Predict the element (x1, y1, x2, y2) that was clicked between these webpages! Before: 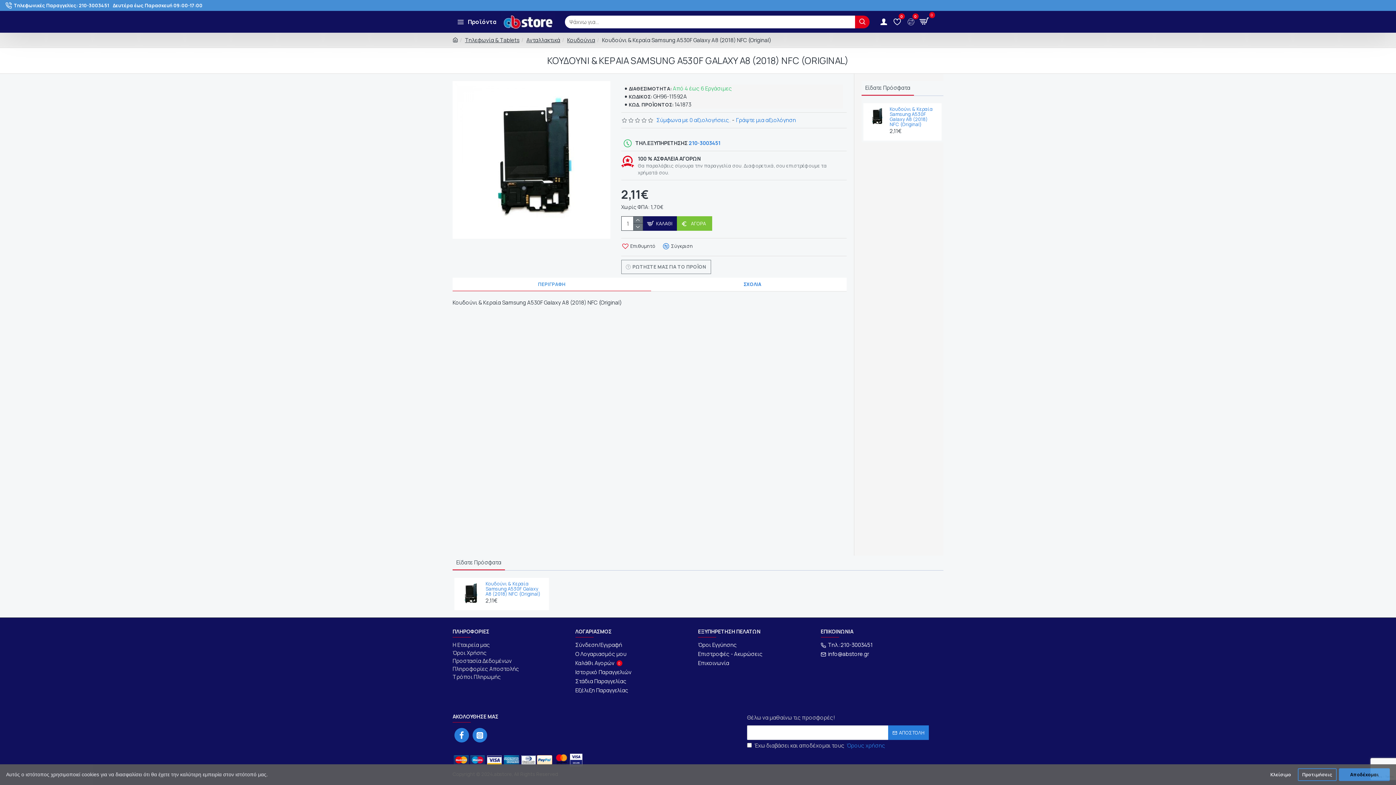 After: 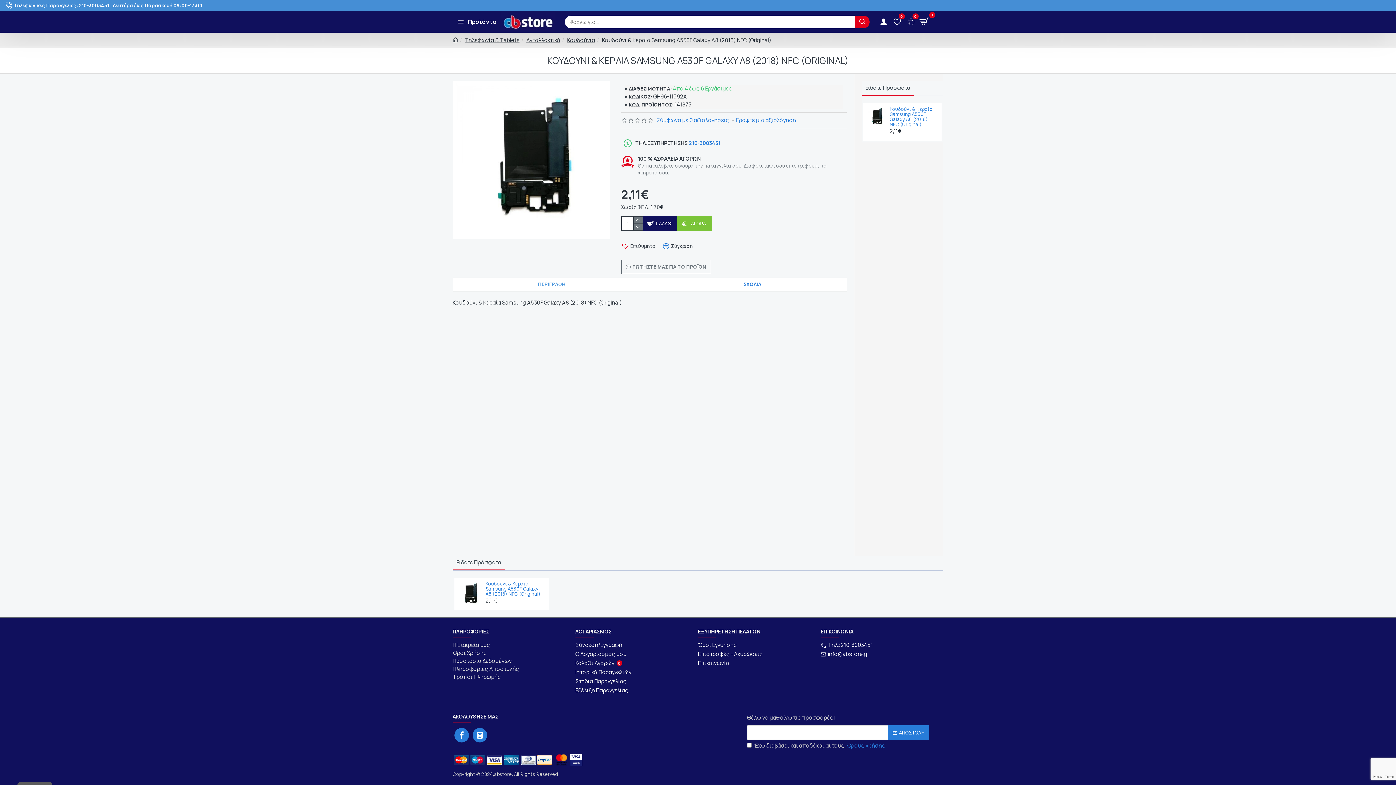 Action: label: dismiss cookie message bbox: (1266, 768, 1295, 781)